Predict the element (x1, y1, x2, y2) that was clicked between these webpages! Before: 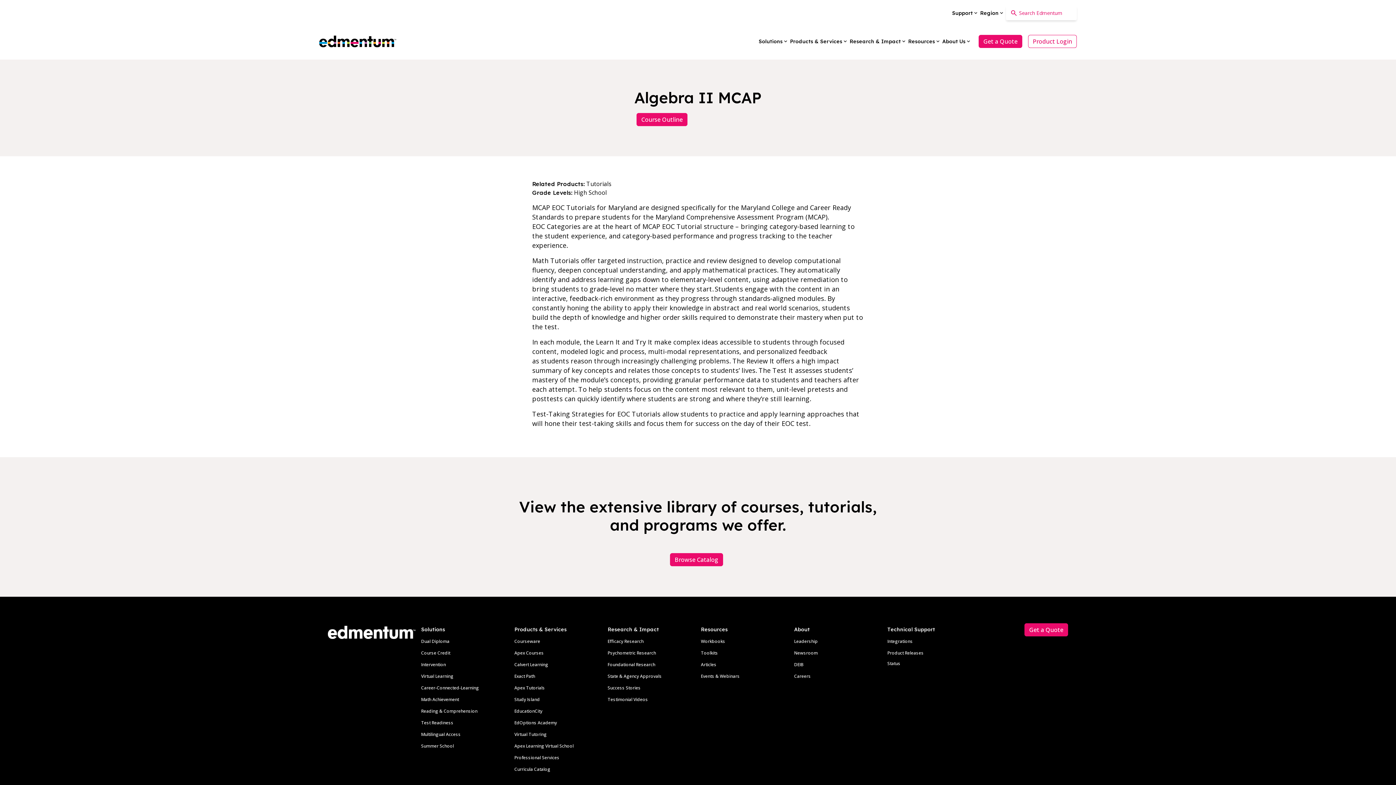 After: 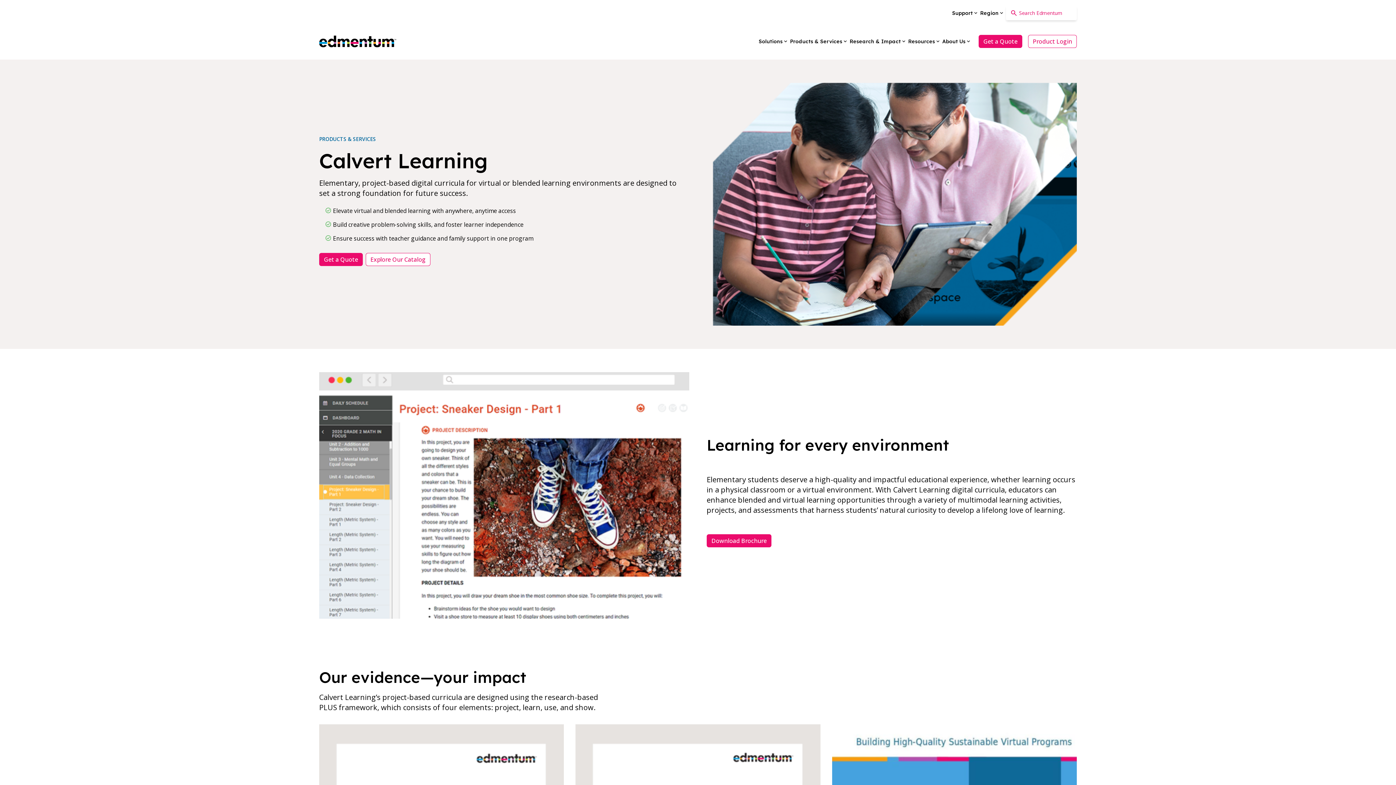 Action: bbox: (514, 661, 548, 668) label: Calvert Learning